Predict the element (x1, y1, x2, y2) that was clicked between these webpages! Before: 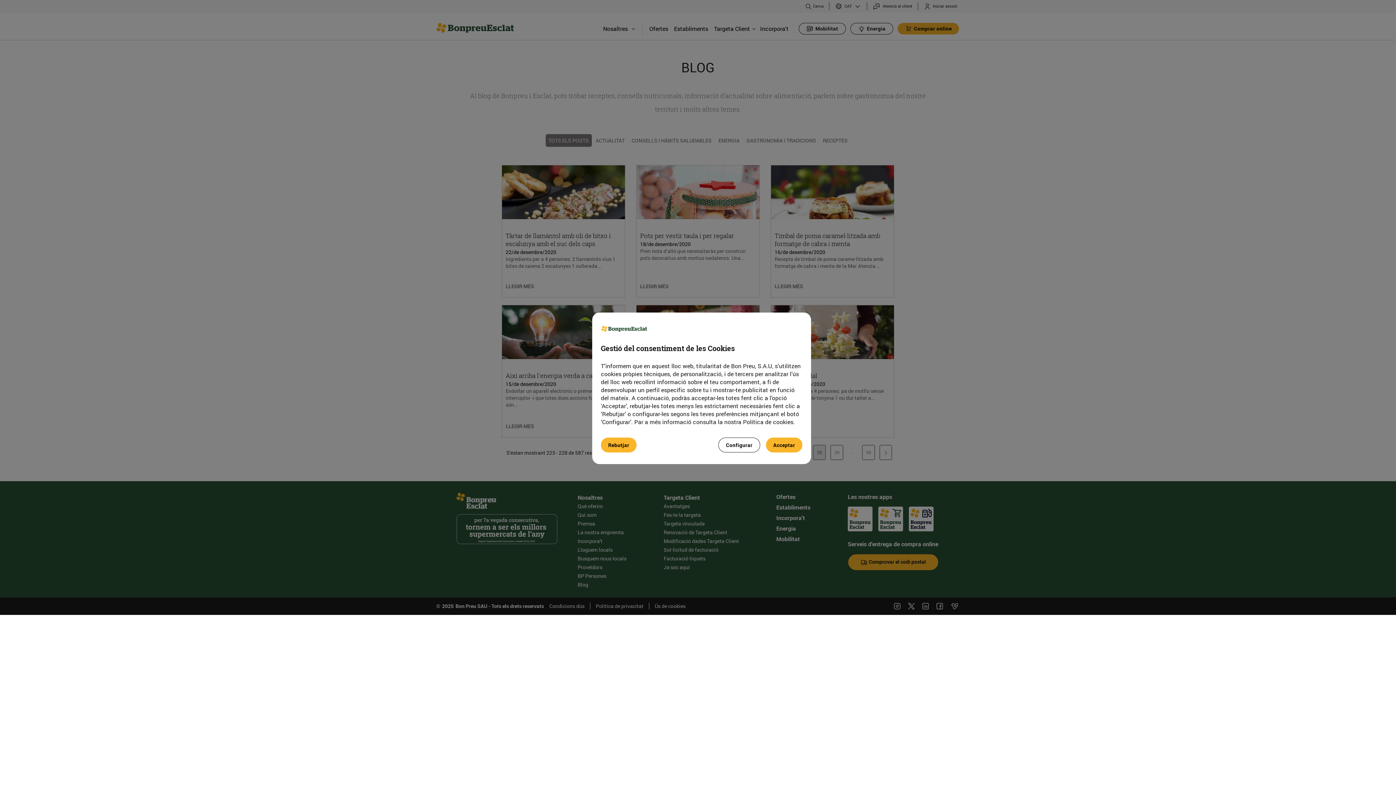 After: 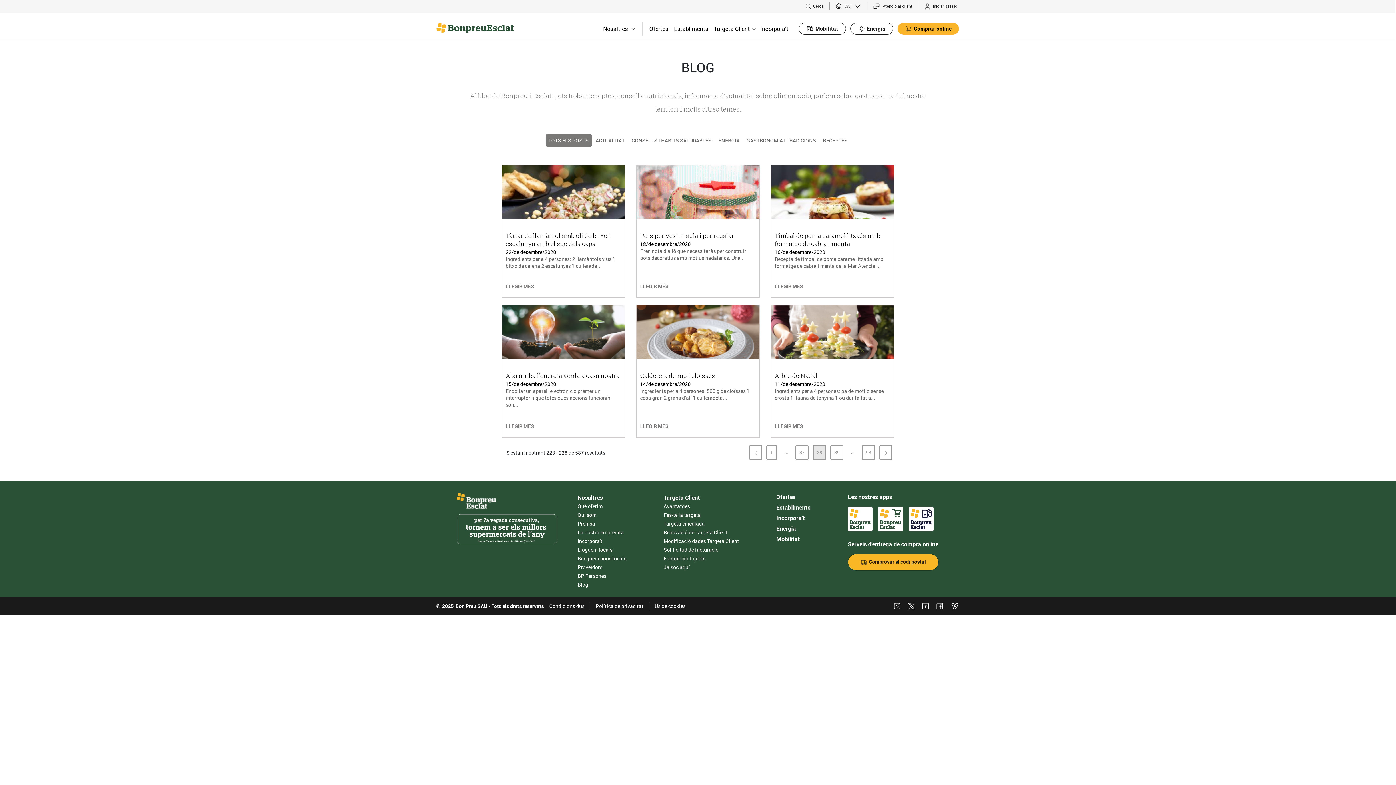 Action: bbox: (766, 437, 802, 452) label: Acceptar